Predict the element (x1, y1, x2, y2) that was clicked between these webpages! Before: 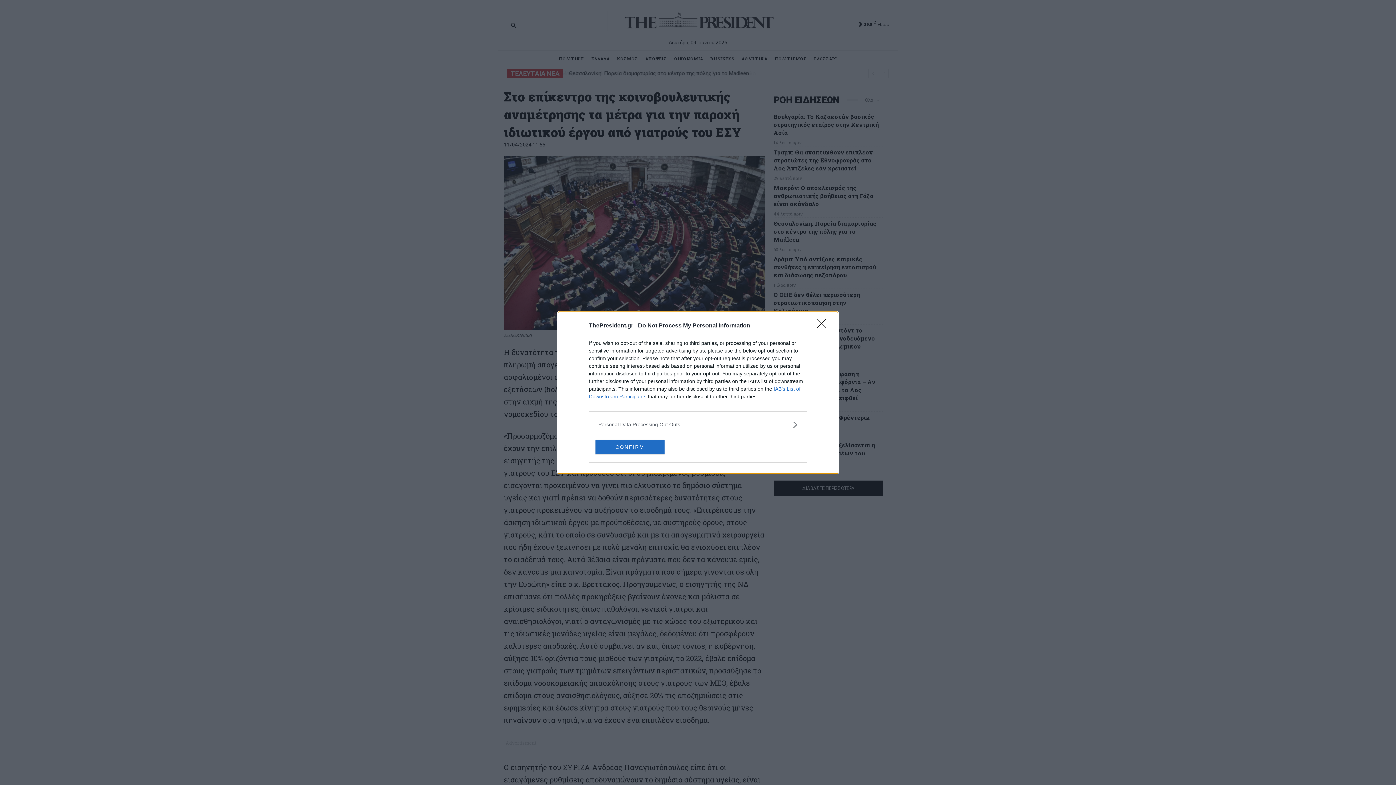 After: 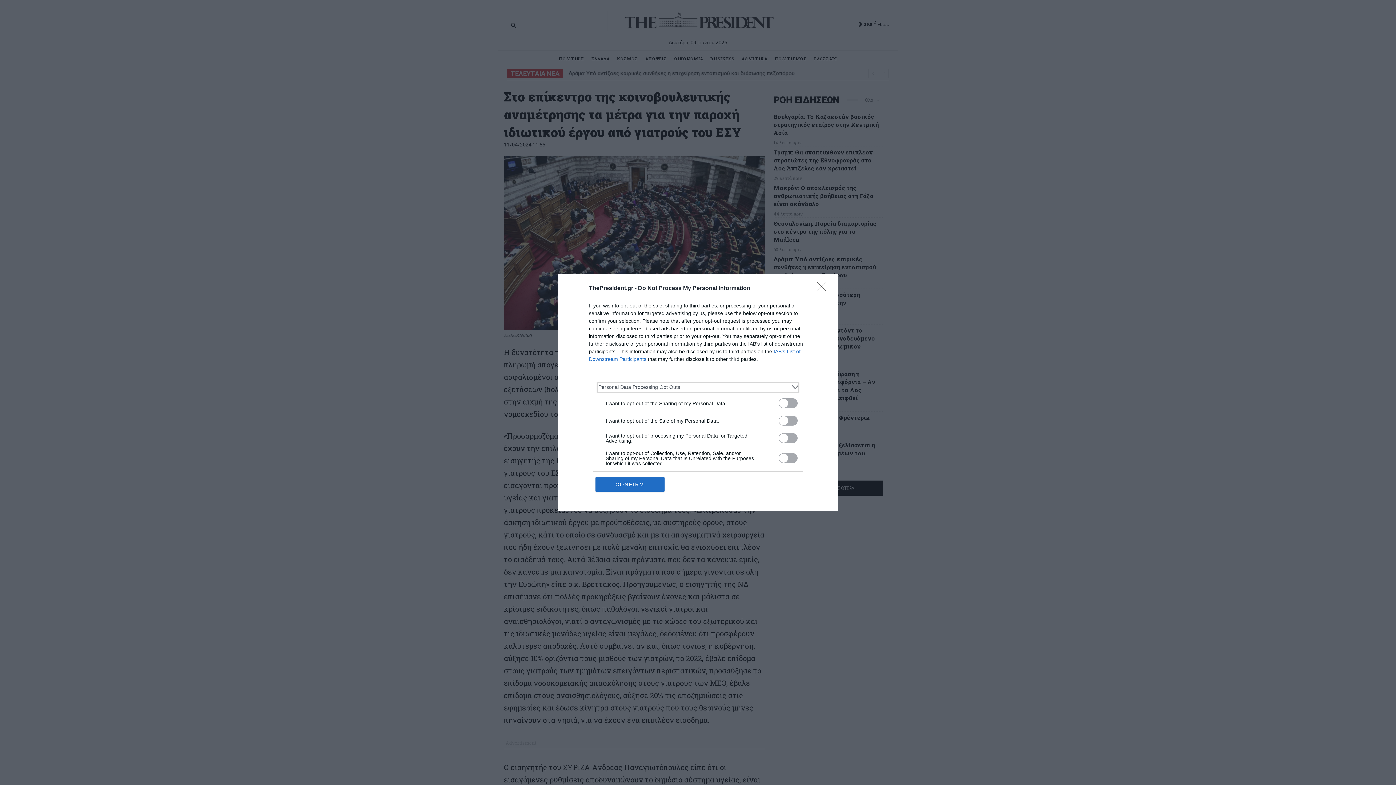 Action: label: Opt-Outs bbox: (598, 420, 797, 428)